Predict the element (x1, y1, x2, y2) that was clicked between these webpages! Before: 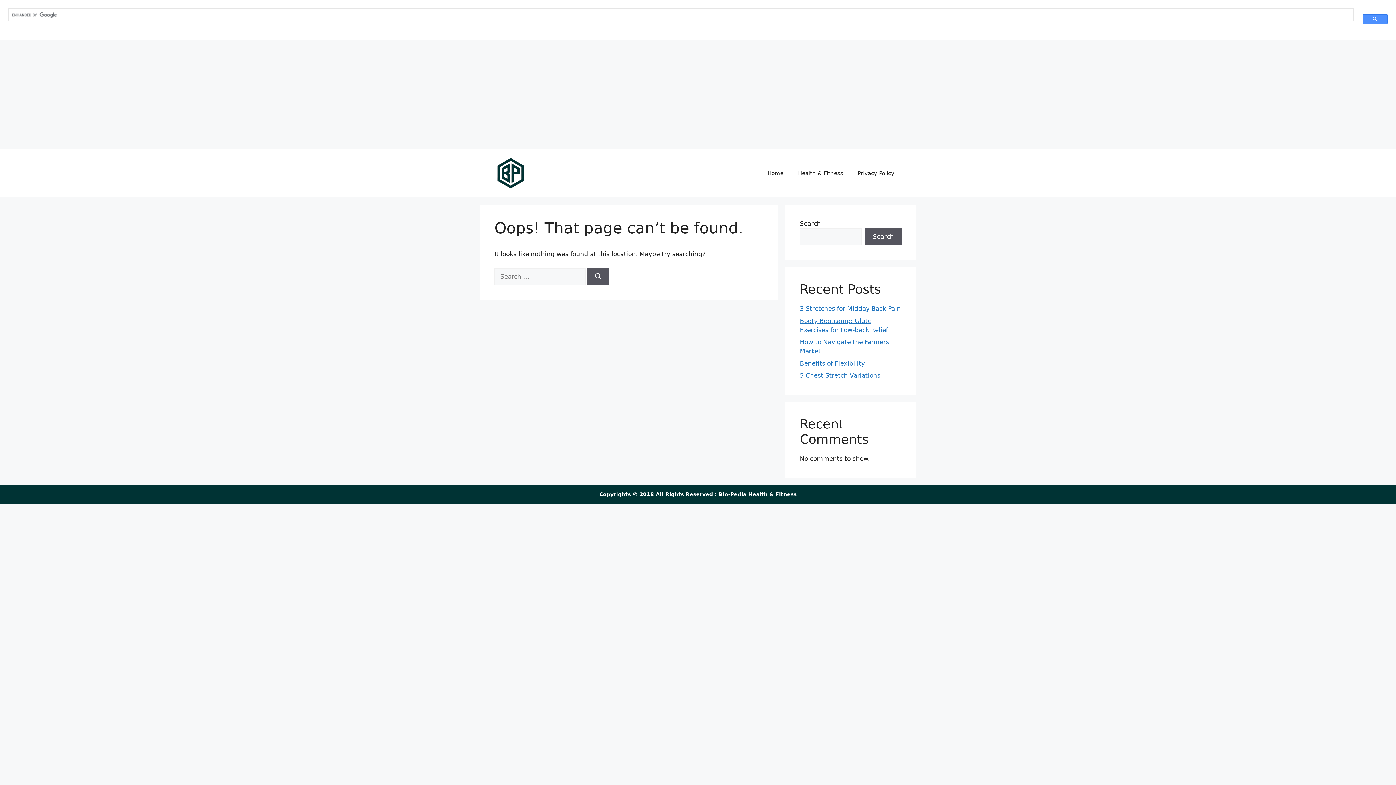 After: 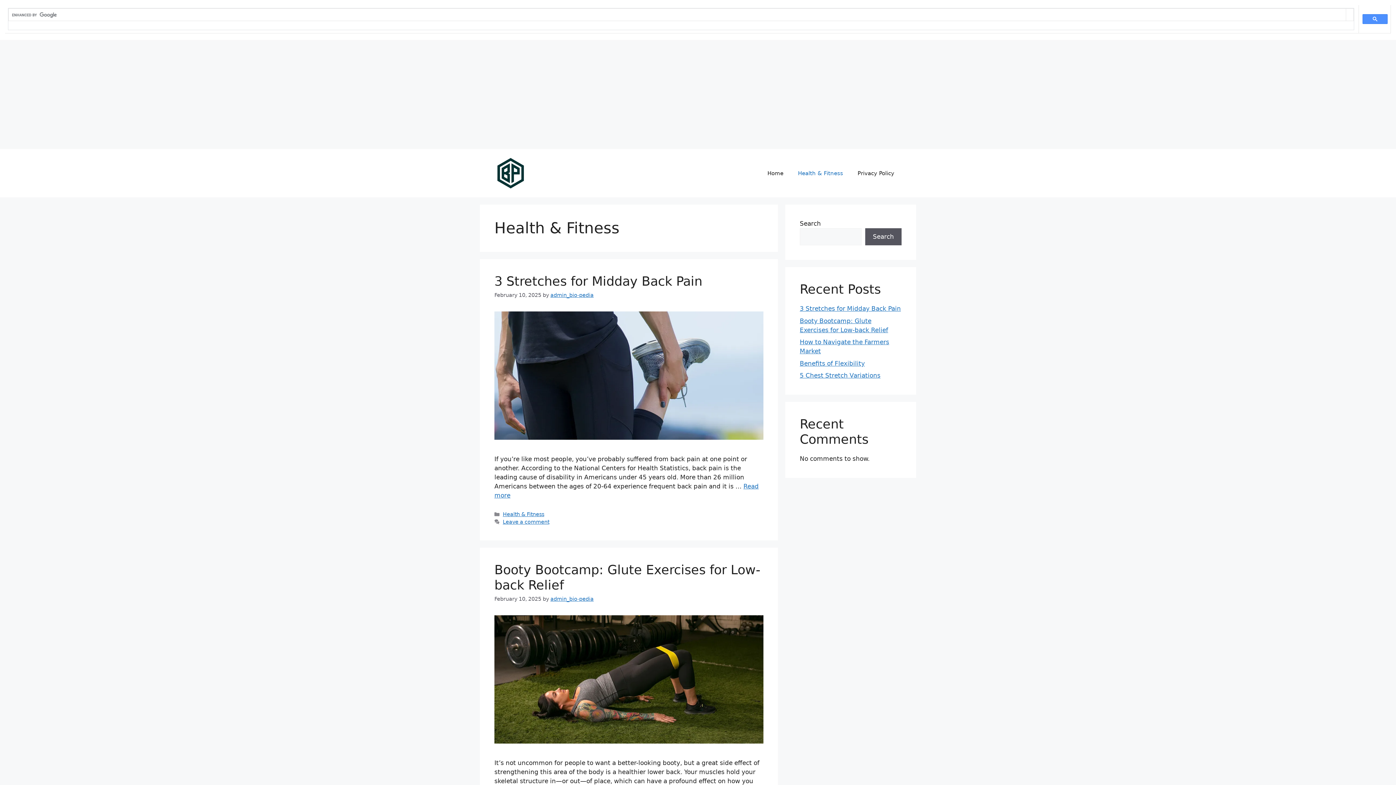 Action: label: Health & Fitness bbox: (790, 162, 850, 184)